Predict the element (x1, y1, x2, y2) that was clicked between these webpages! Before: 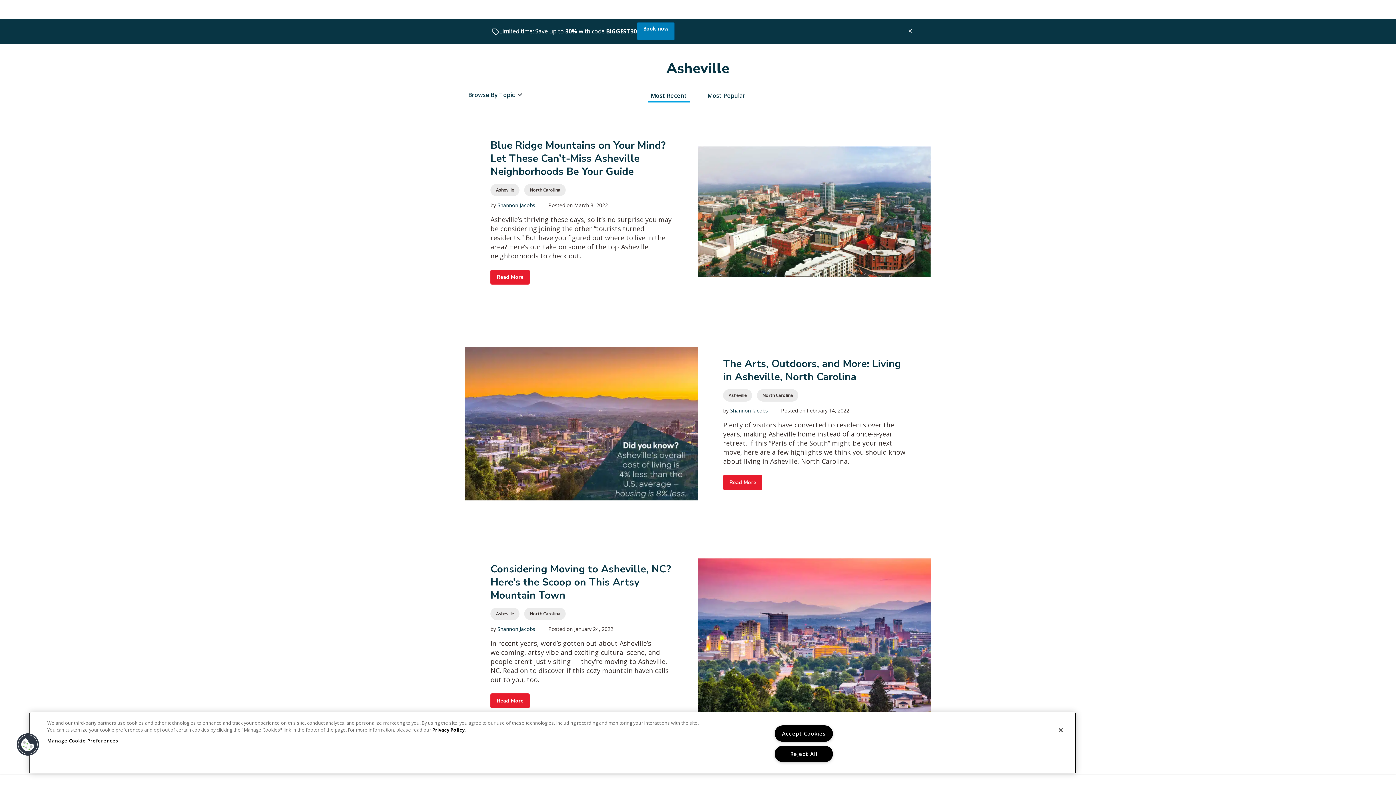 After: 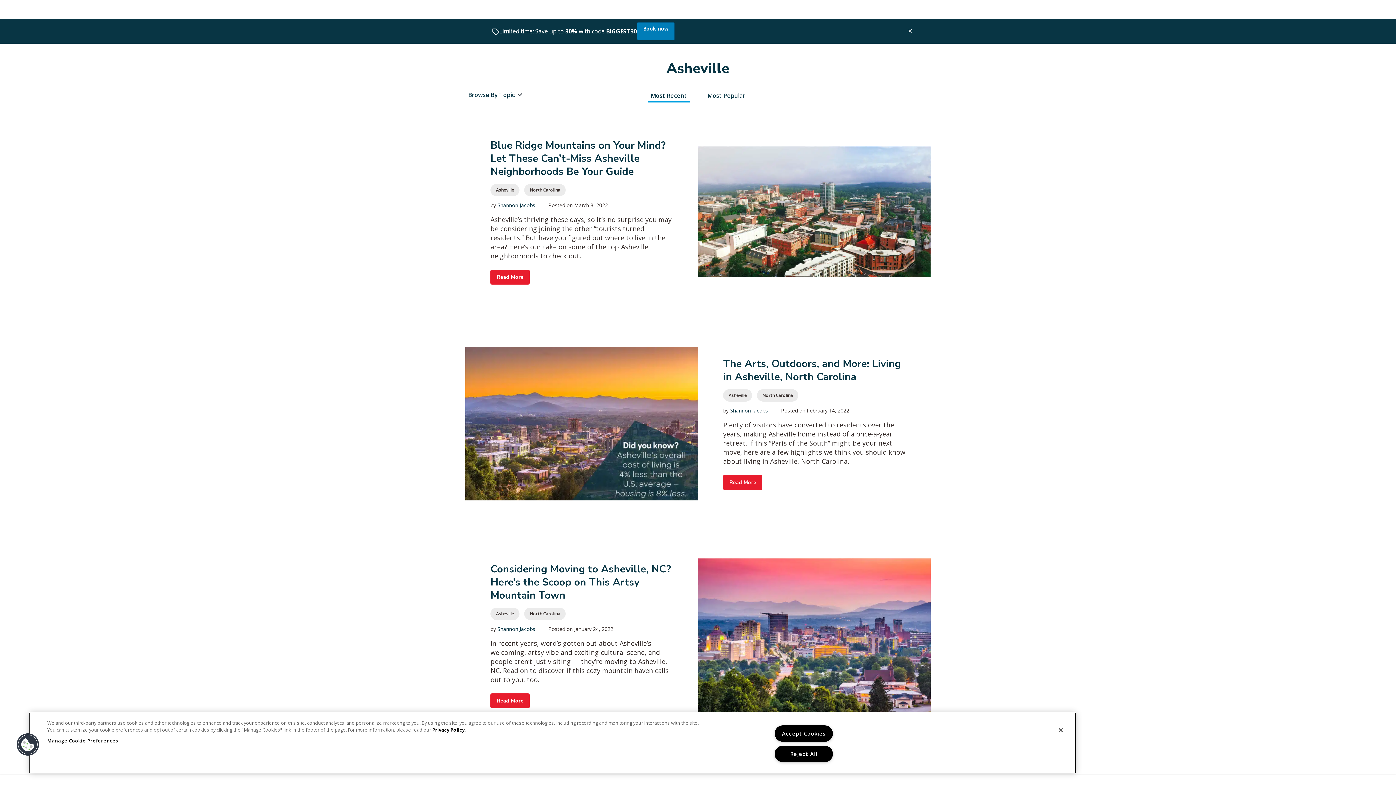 Action: bbox: (490, 608, 519, 620) label: Asheville